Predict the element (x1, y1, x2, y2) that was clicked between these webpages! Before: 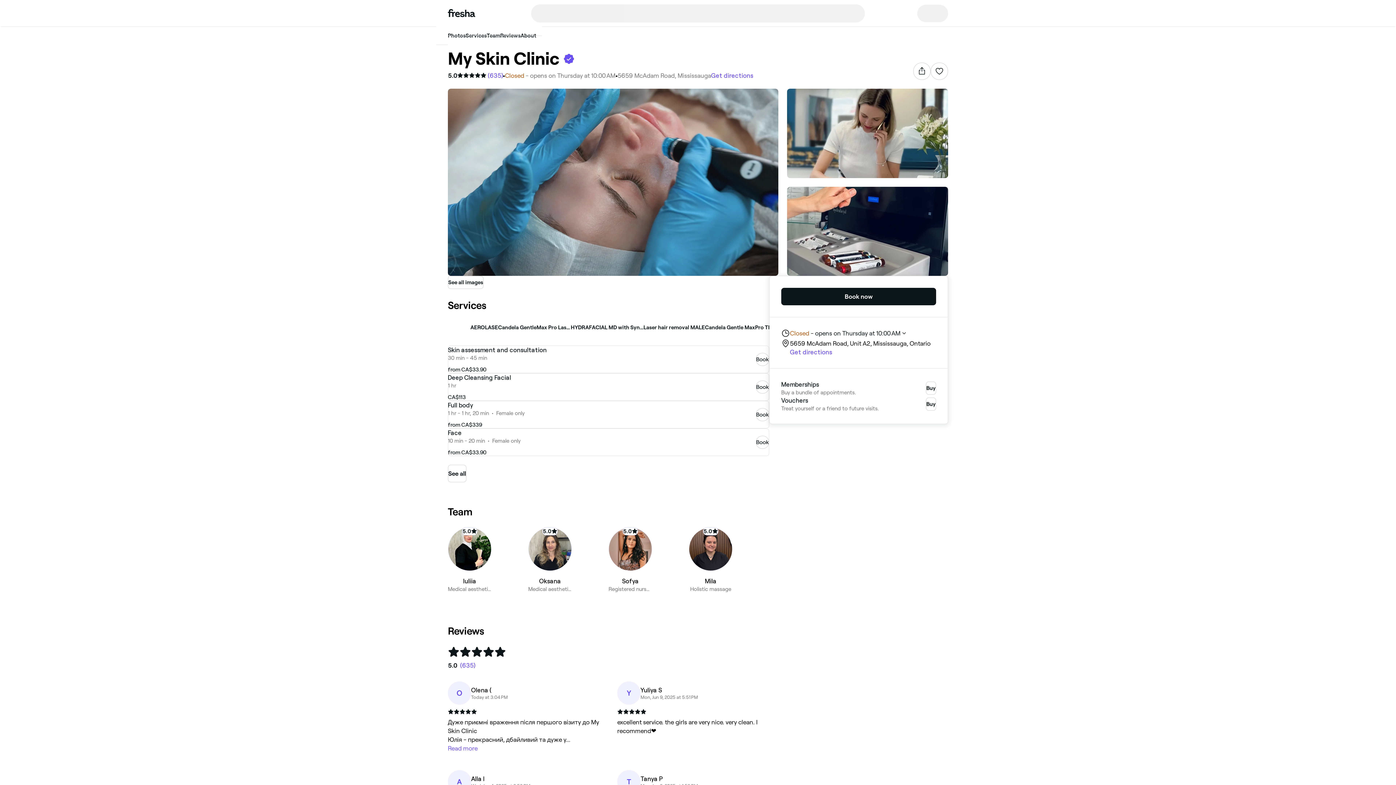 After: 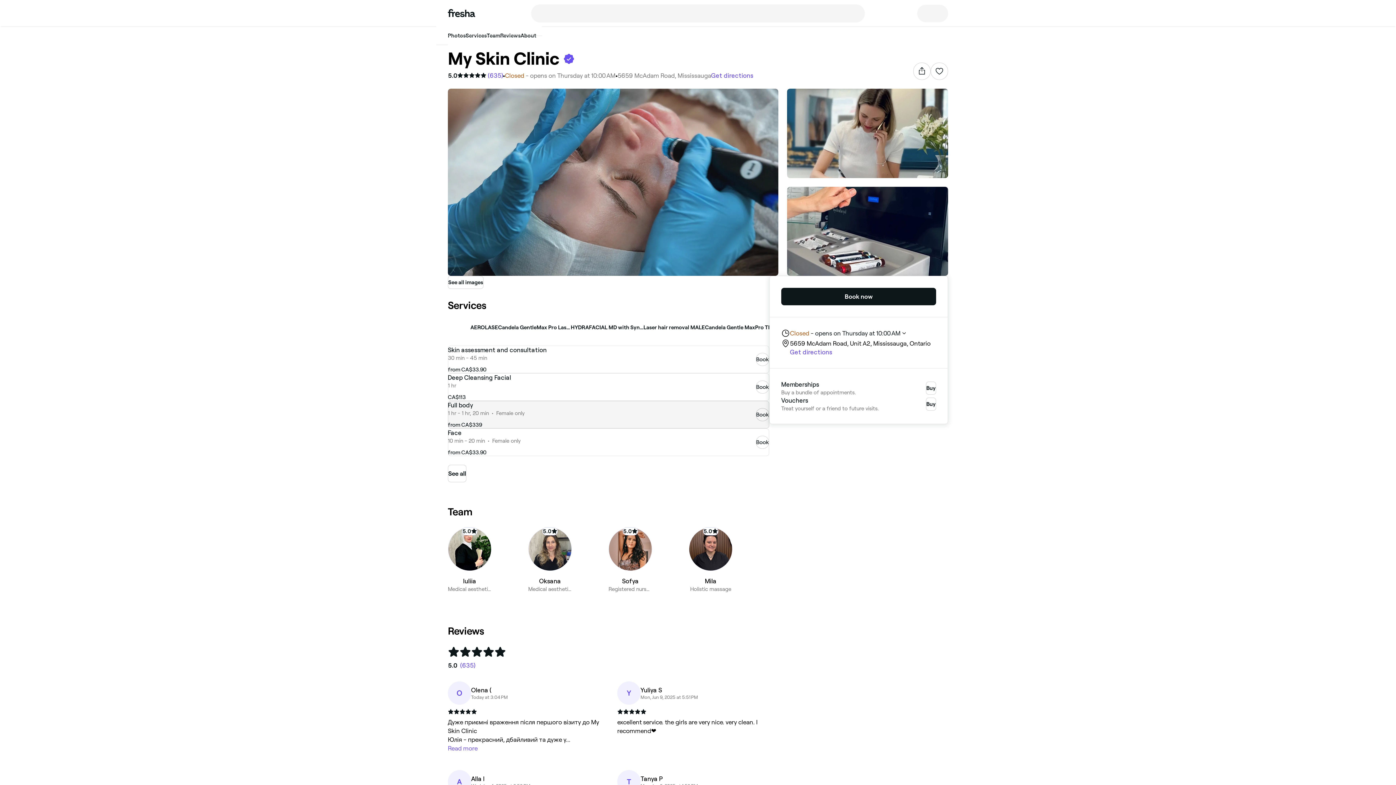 Action: bbox: (756, 408, 769, 421) label: Book